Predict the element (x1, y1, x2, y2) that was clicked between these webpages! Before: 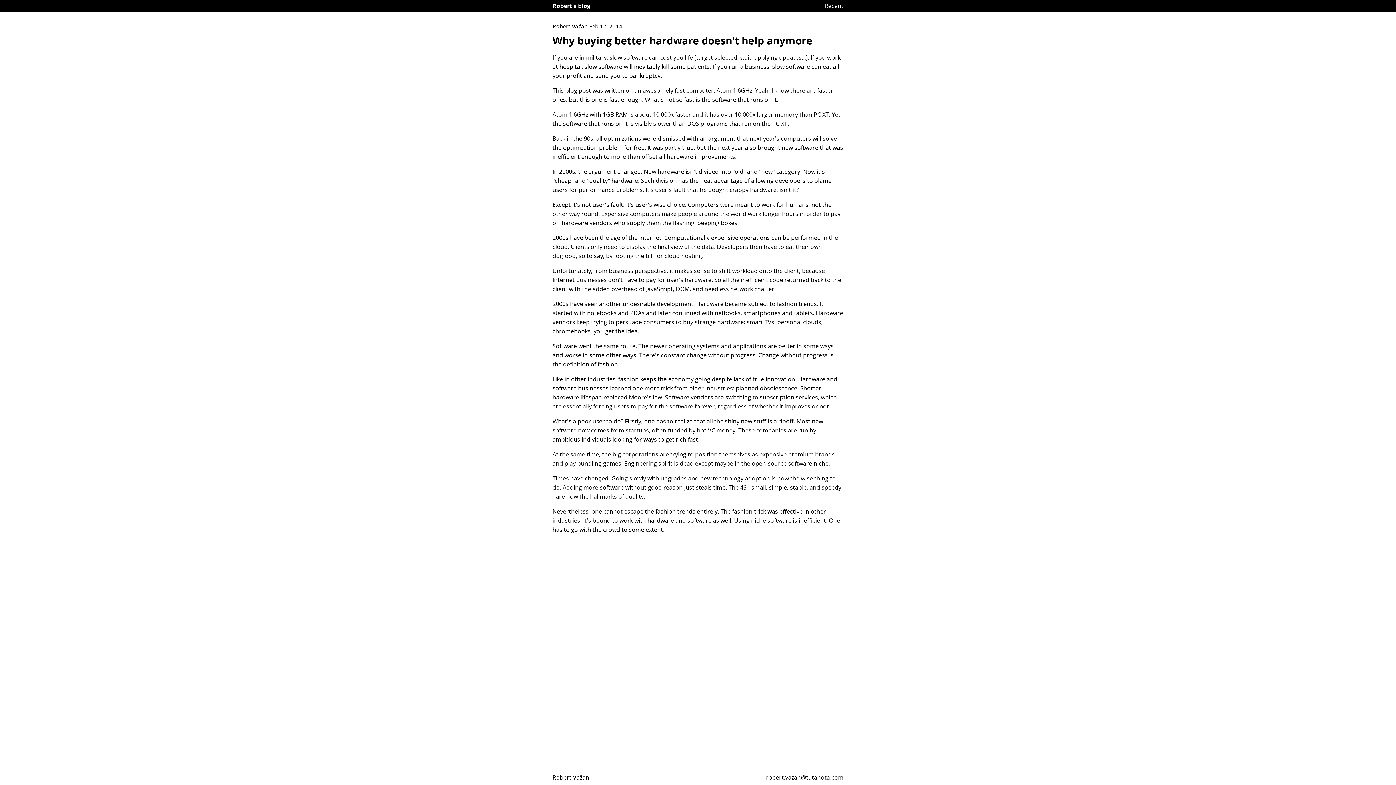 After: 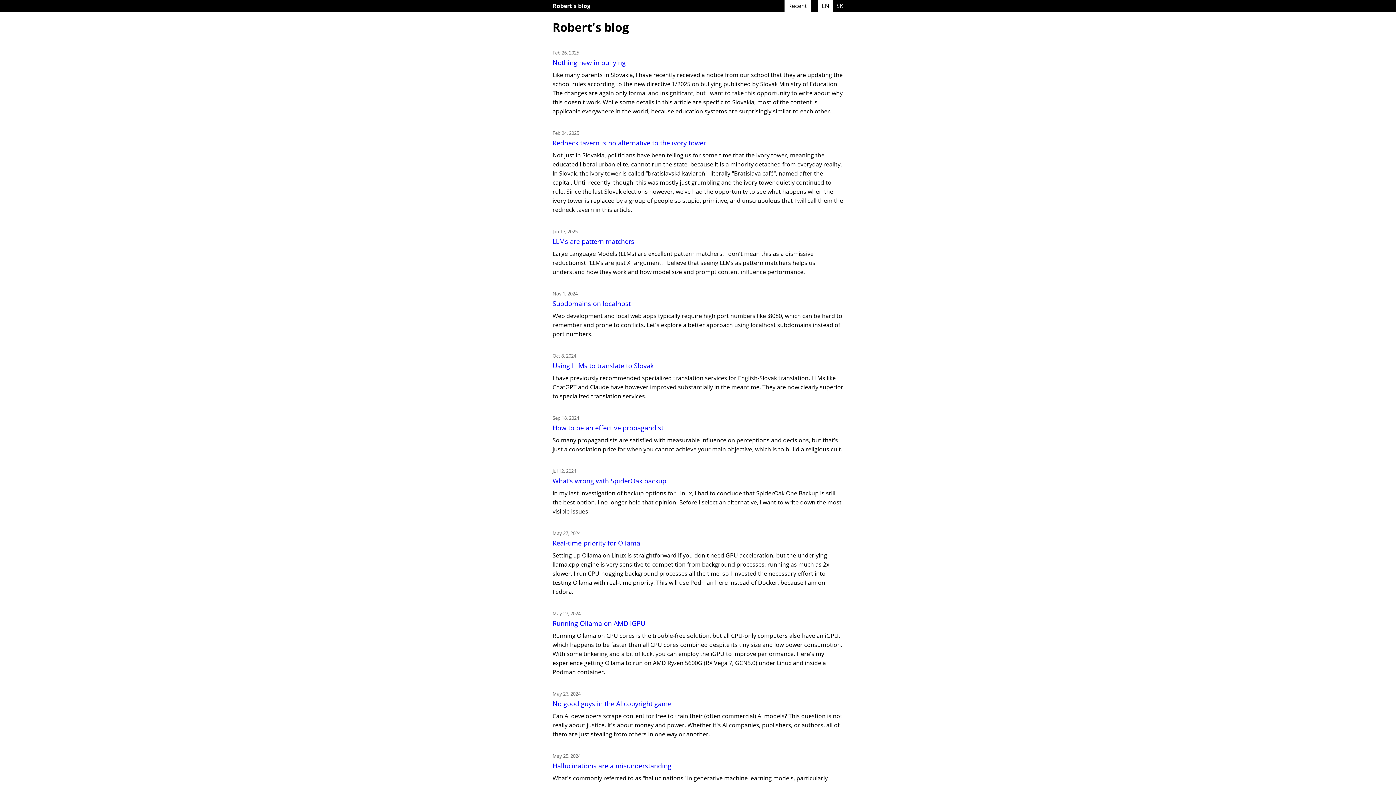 Action: label: Robert's blog bbox: (549, 0, 594, 11)